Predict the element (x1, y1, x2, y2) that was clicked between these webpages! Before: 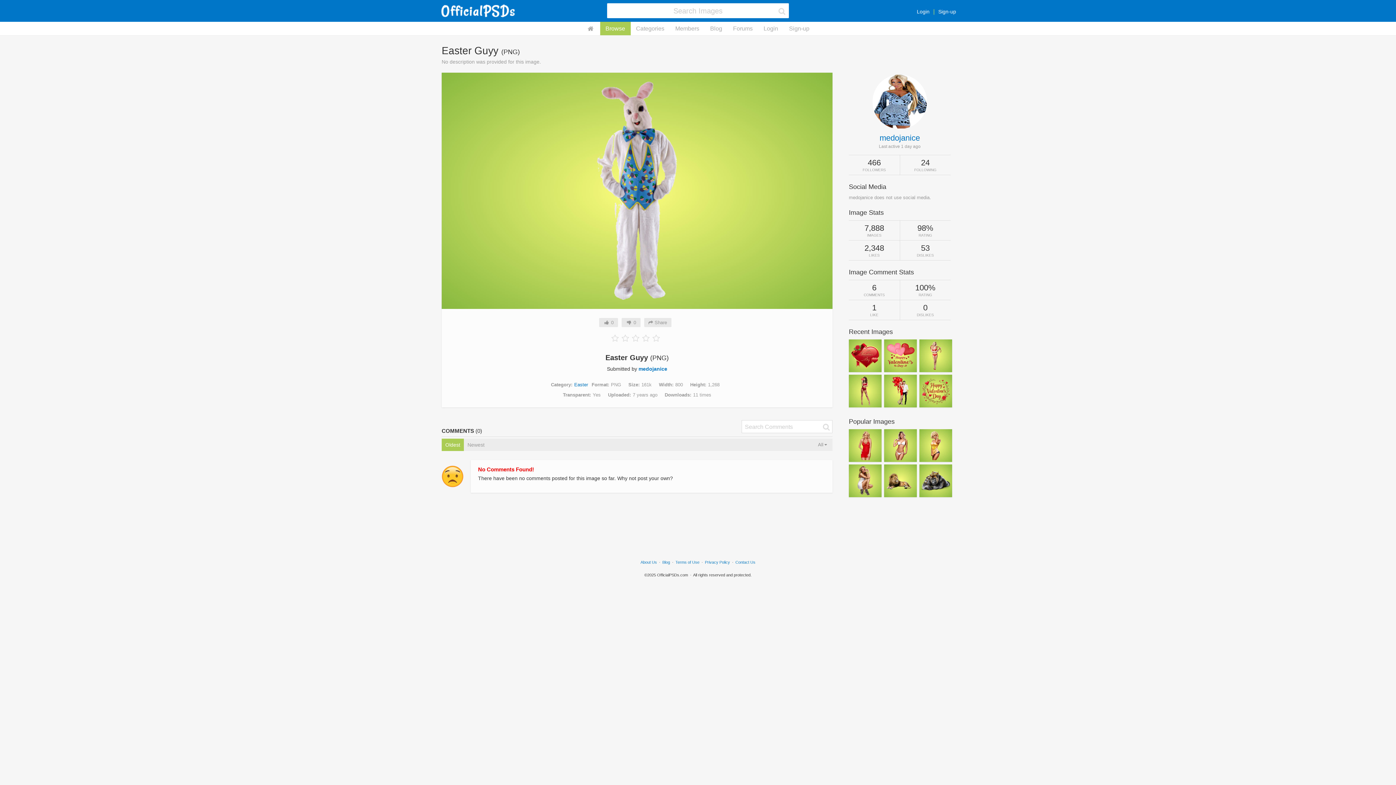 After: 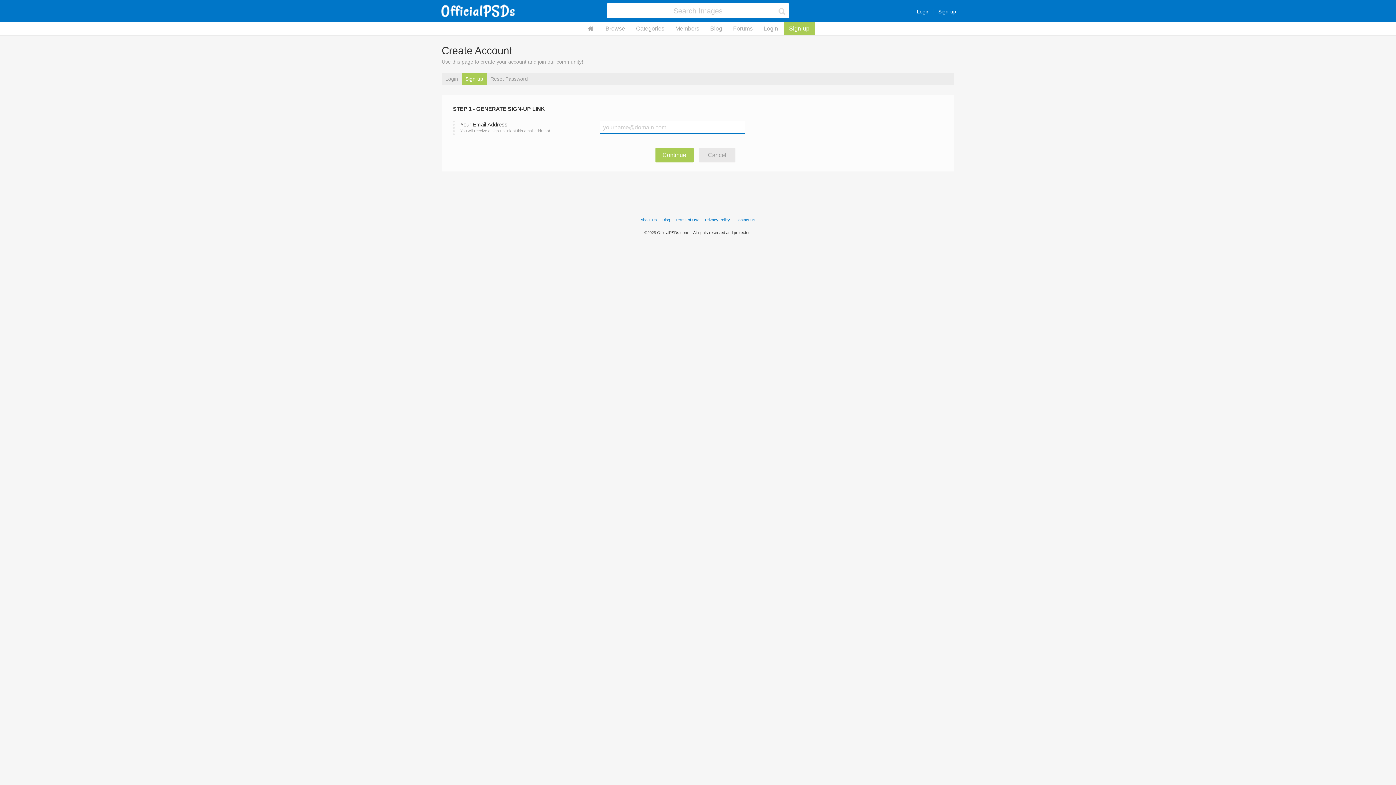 Action: label: Sign-up bbox: (929, 8, 956, 14)